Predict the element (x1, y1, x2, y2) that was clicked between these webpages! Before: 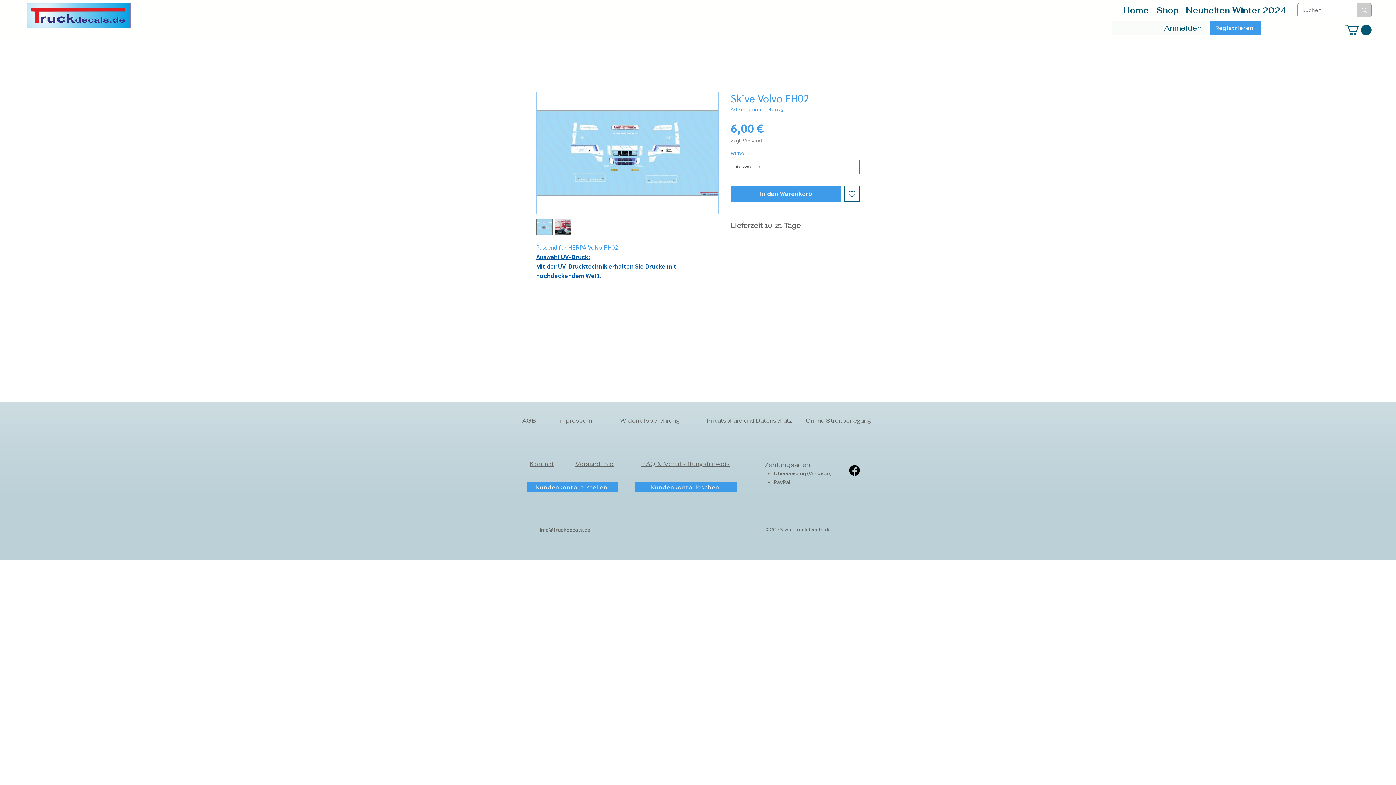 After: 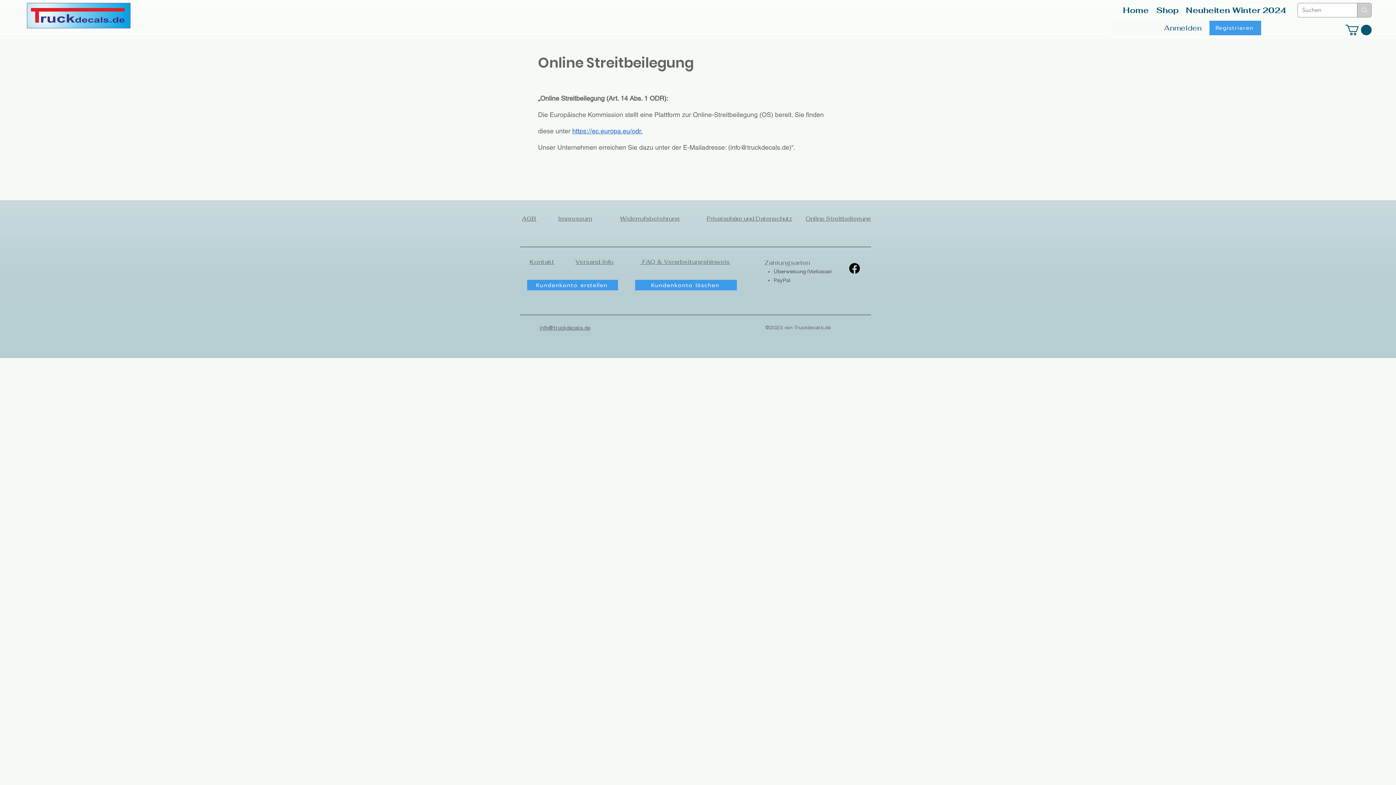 Action: bbox: (805, 417, 871, 424) label: Online Streitbeilegung